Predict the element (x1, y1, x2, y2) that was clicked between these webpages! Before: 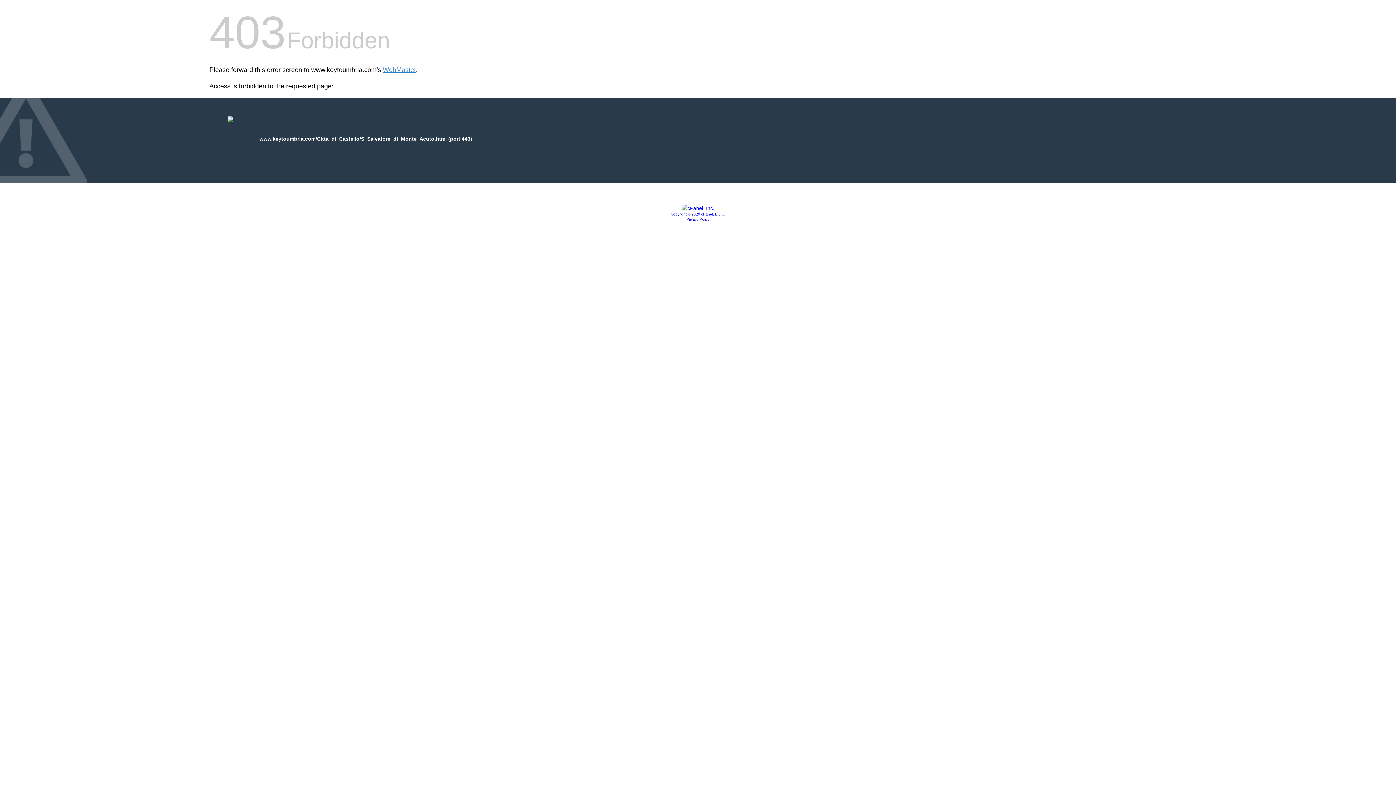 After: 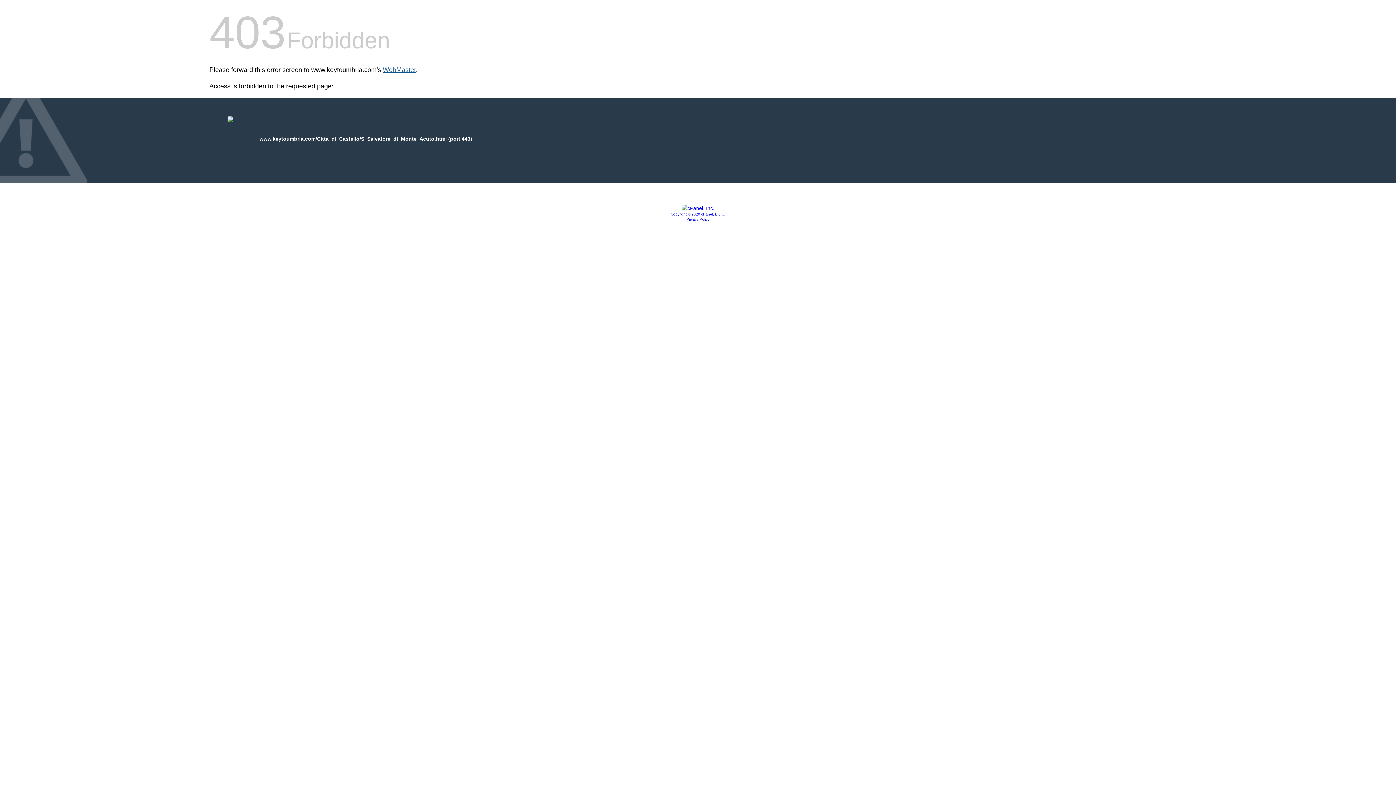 Action: bbox: (382, 66, 416, 73) label: WebMaster